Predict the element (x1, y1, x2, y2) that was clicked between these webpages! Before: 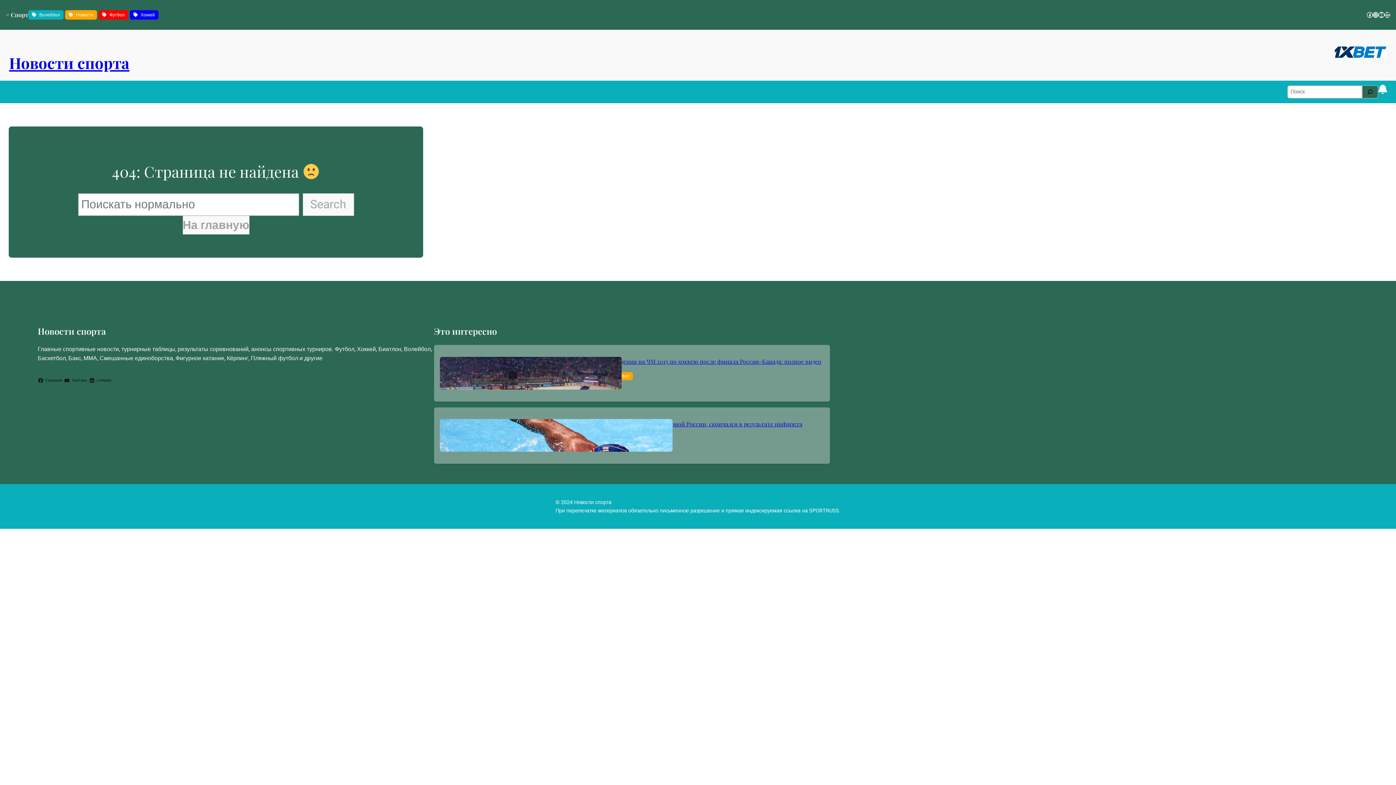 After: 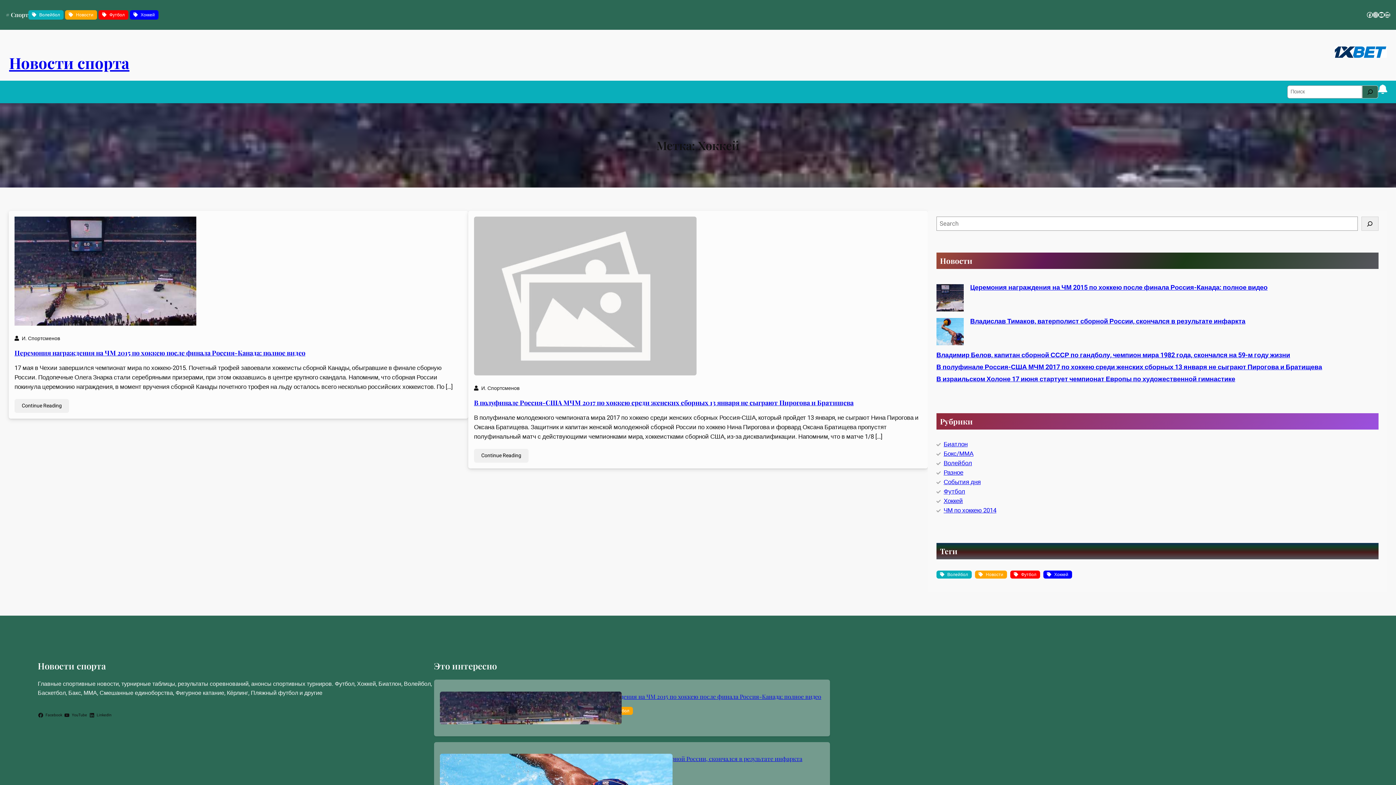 Action: bbox: (129, 10, 158, 19) label: Хоккей (2 элемента)